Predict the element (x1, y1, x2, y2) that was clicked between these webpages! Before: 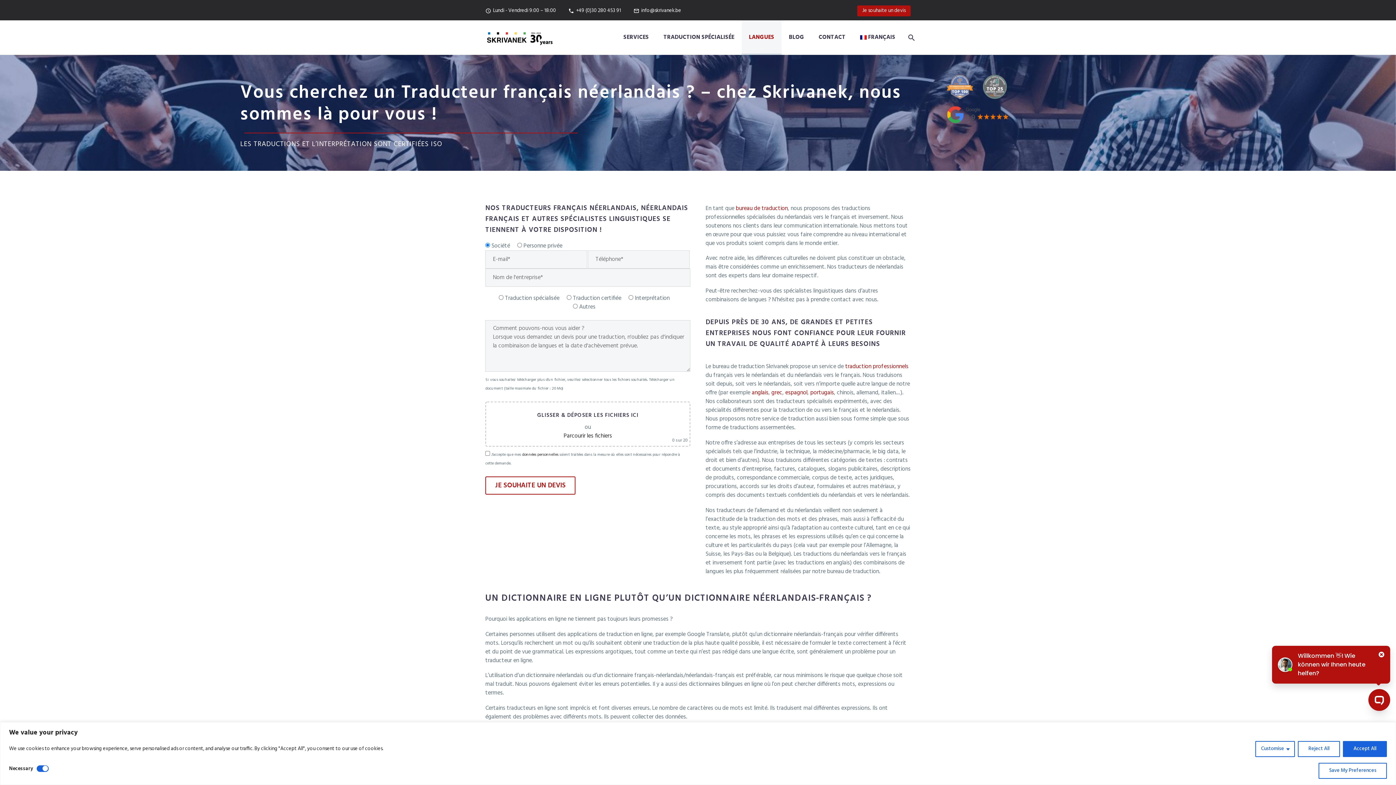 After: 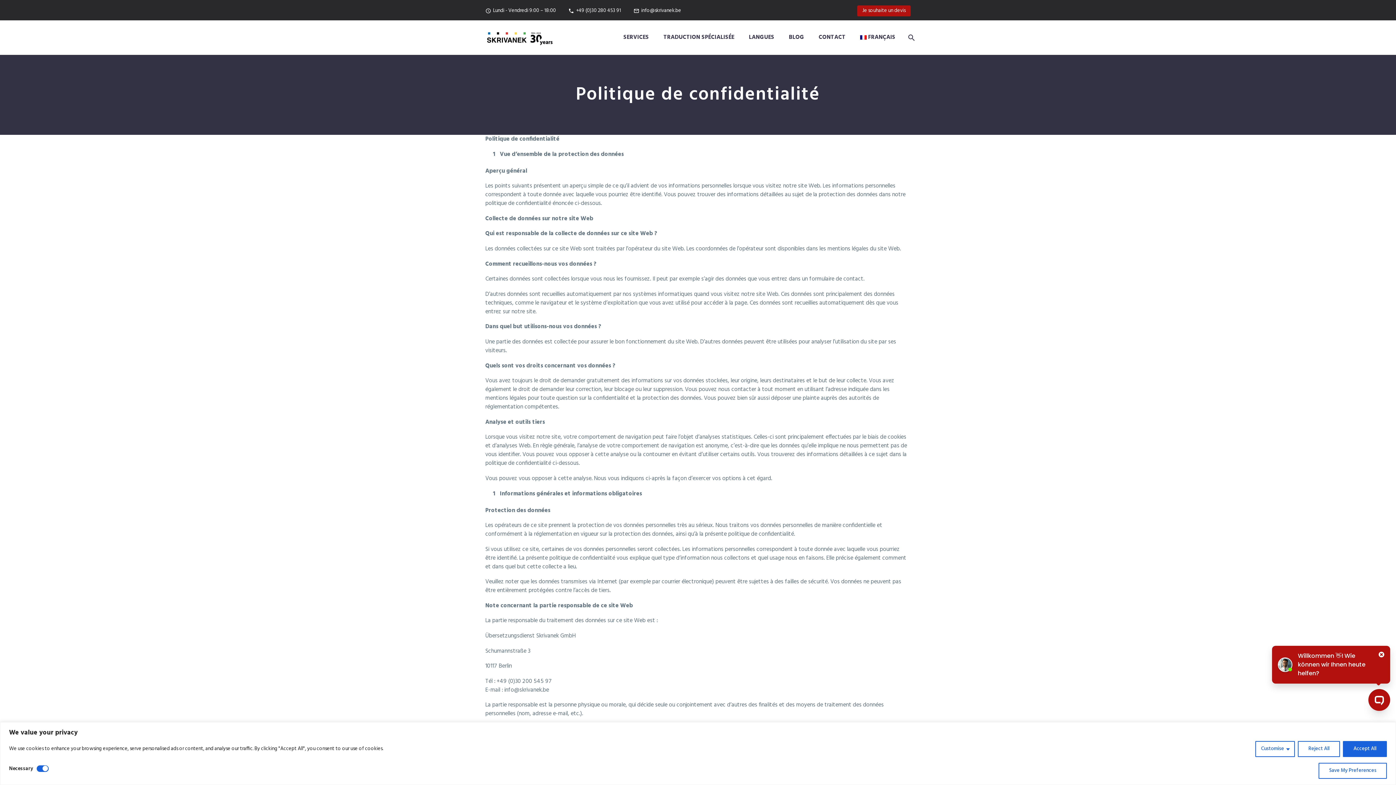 Action: label: données personnelles bbox: (522, 451, 558, 458)